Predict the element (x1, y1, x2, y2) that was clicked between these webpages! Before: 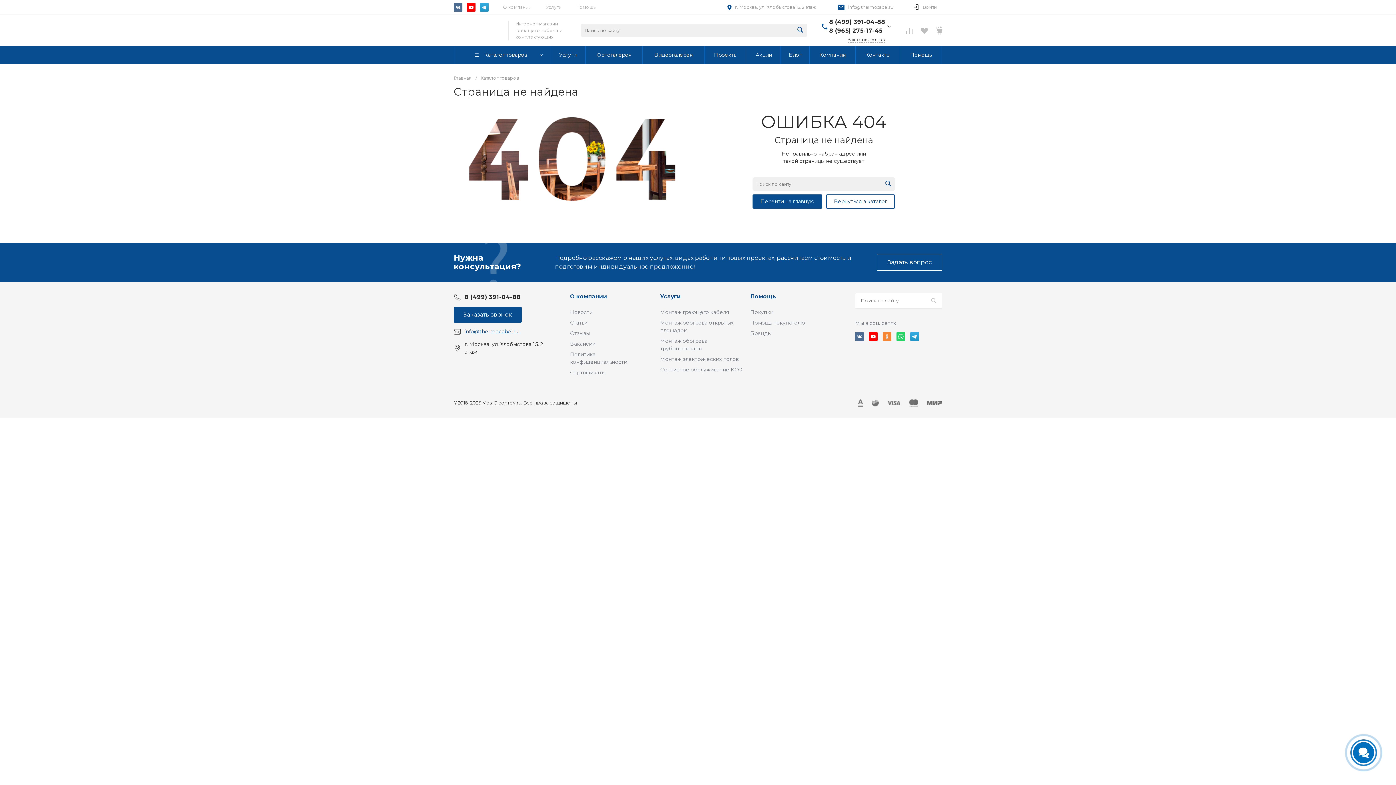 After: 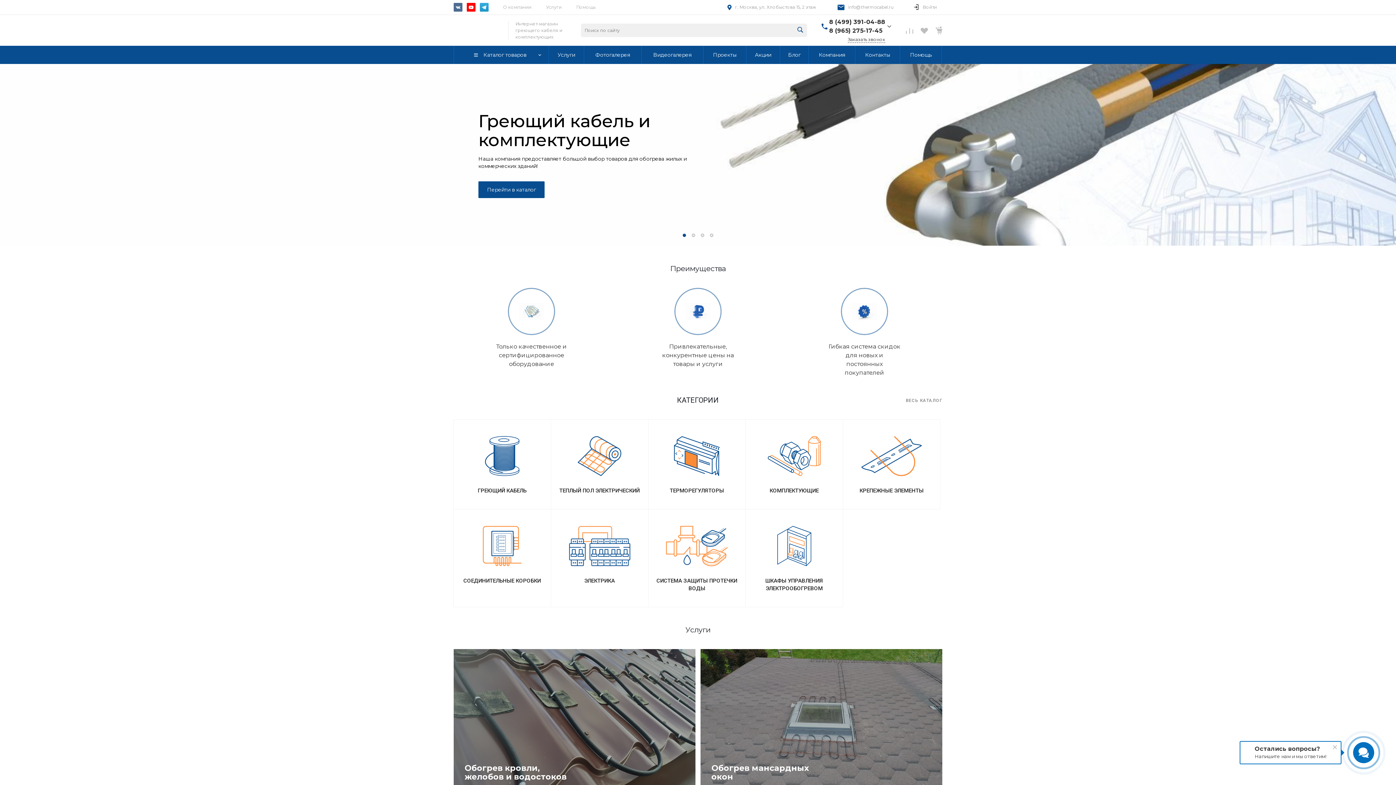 Action: bbox: (453, 75, 472, 80) label: Главная